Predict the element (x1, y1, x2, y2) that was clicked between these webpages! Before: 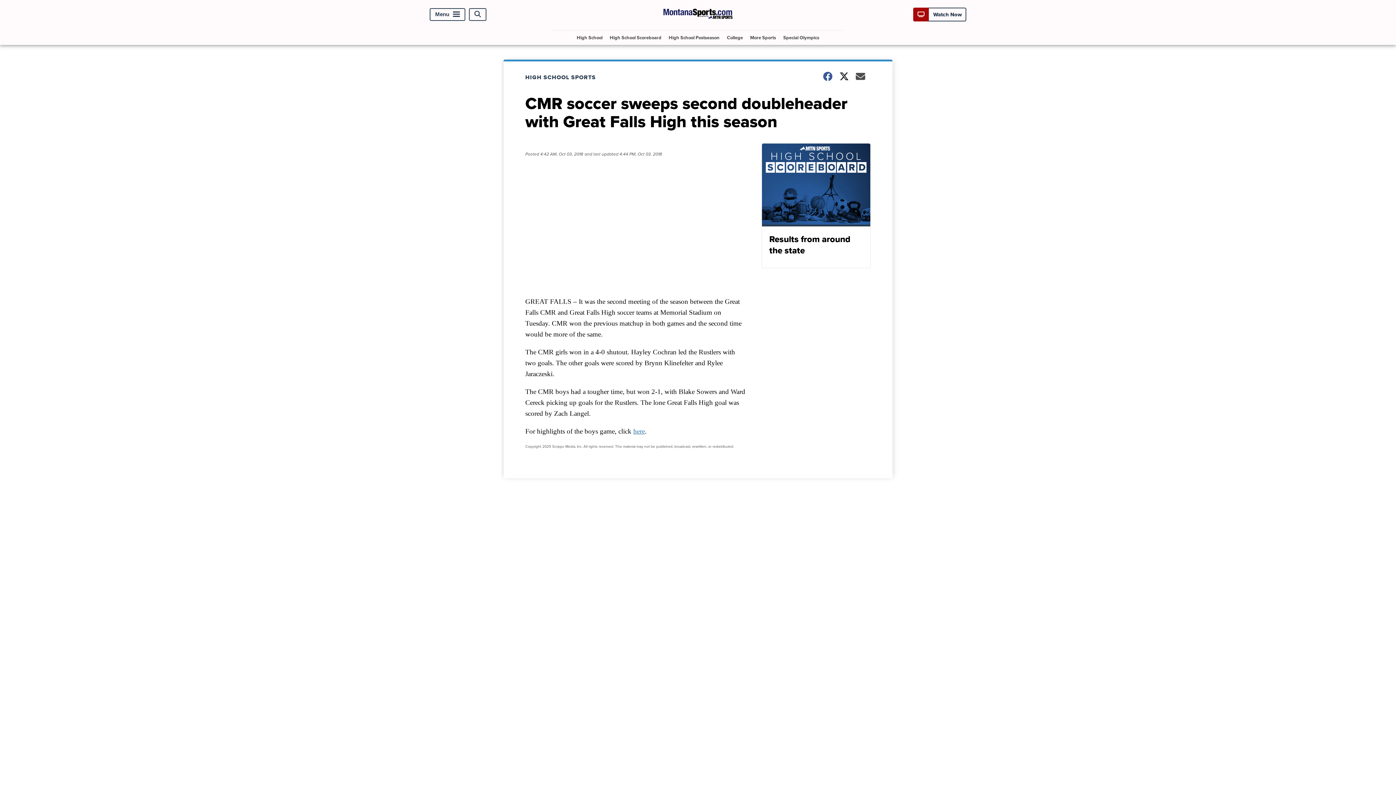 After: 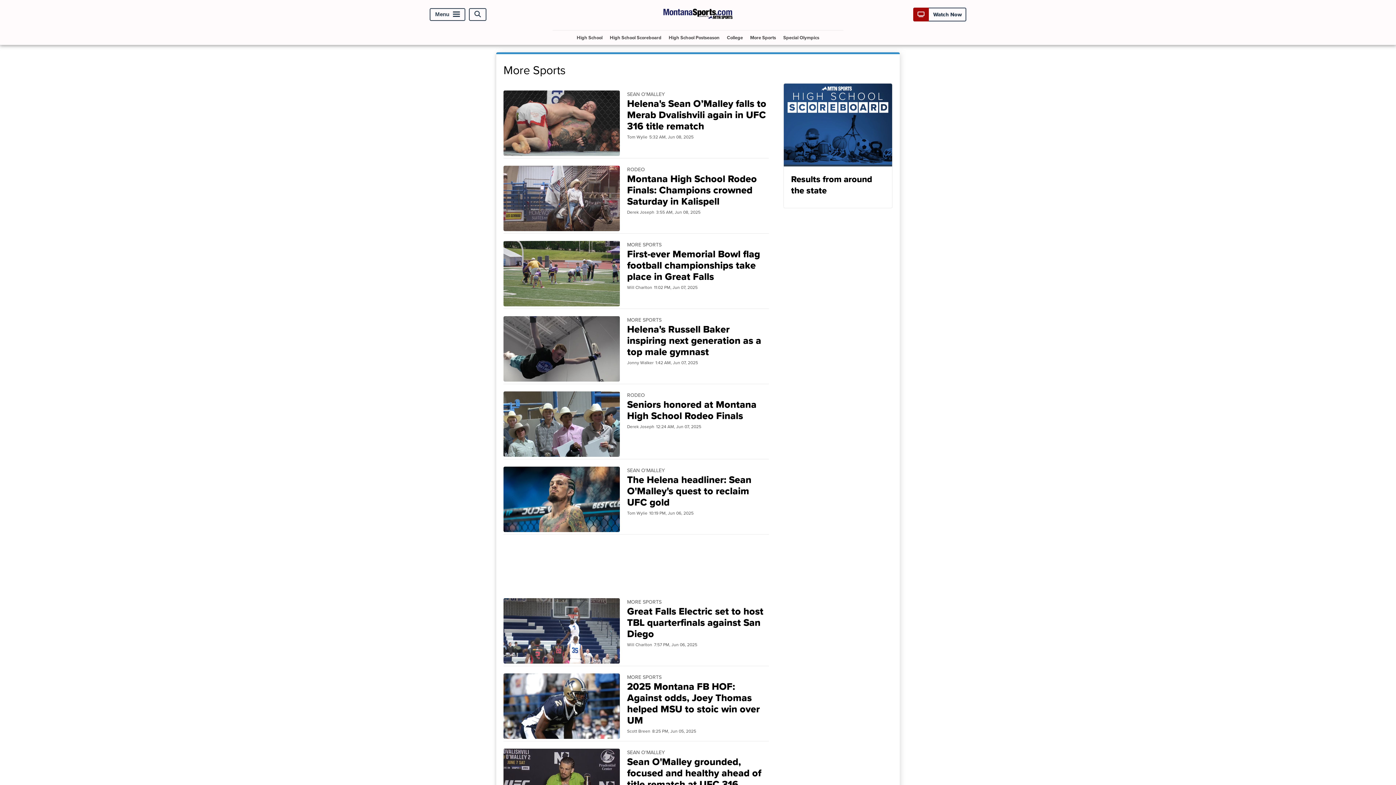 Action: label: More Sports bbox: (747, 30, 779, 44)